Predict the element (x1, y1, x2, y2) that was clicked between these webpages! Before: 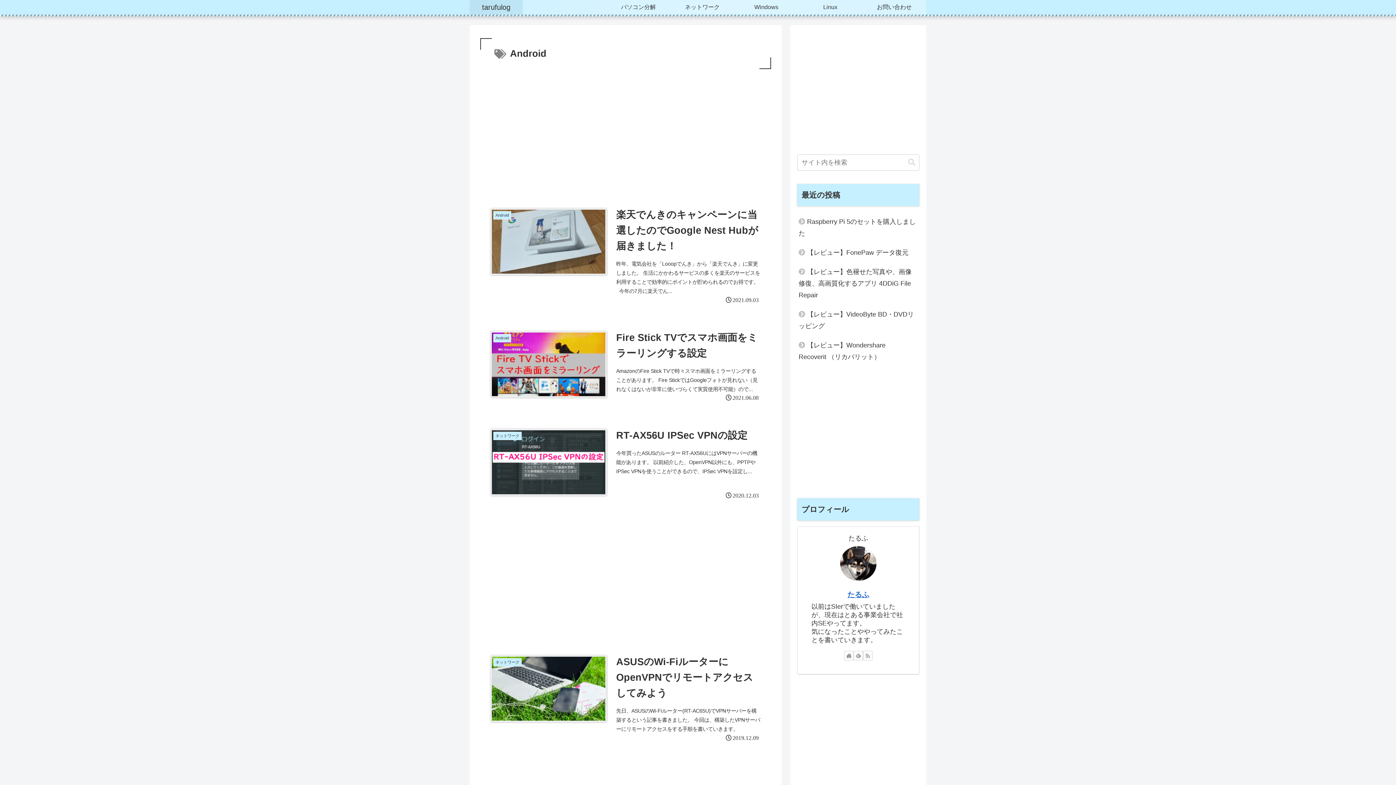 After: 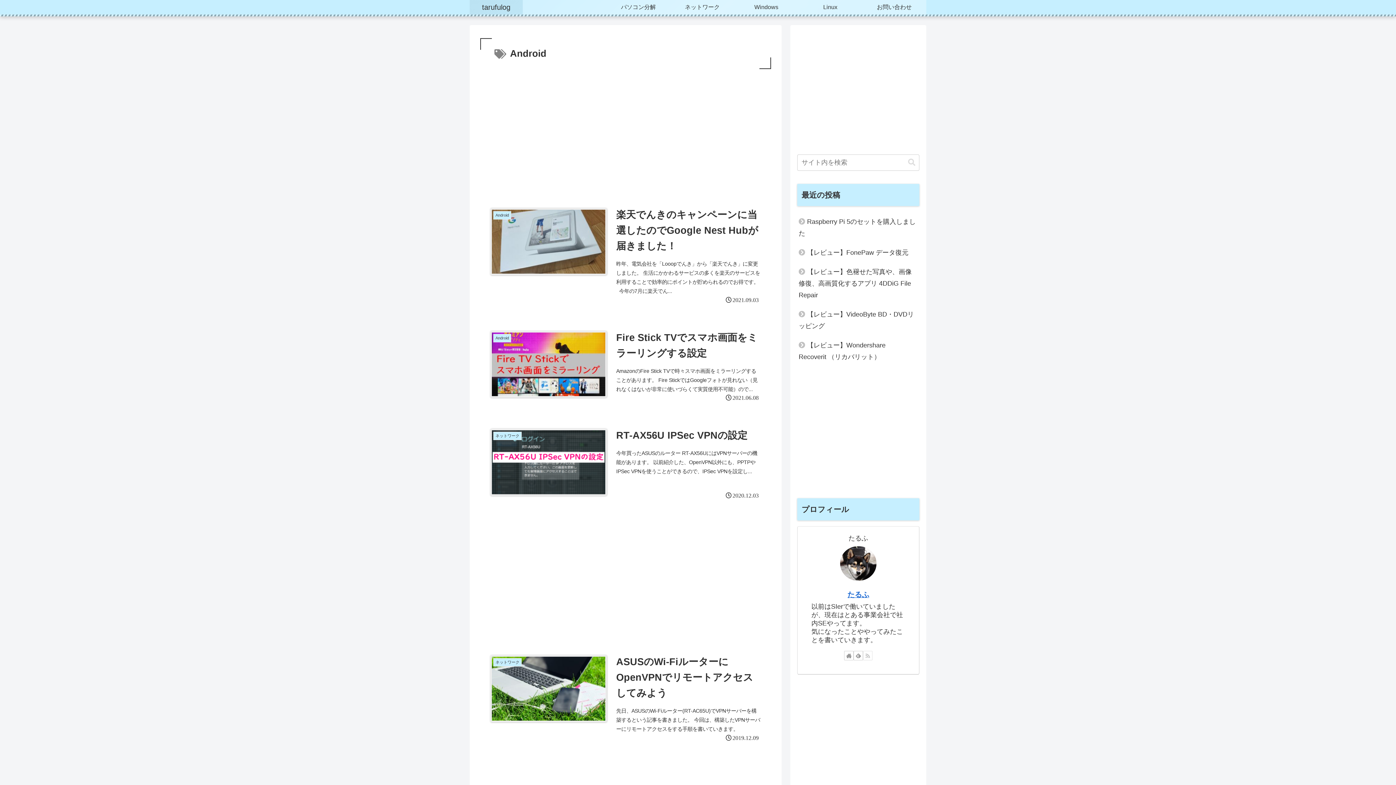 Action: label: RSSで更新情報を購読 bbox: (863, 651, 872, 660)